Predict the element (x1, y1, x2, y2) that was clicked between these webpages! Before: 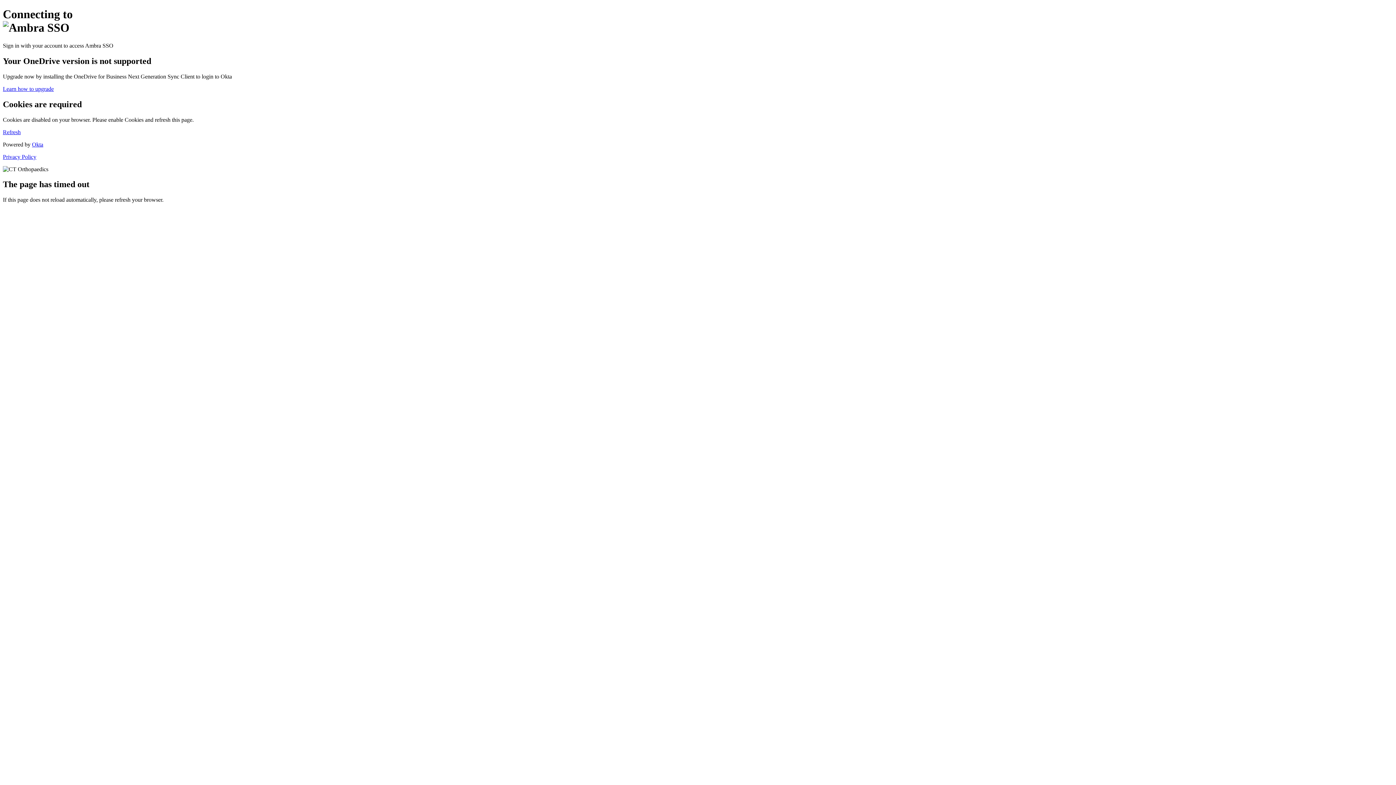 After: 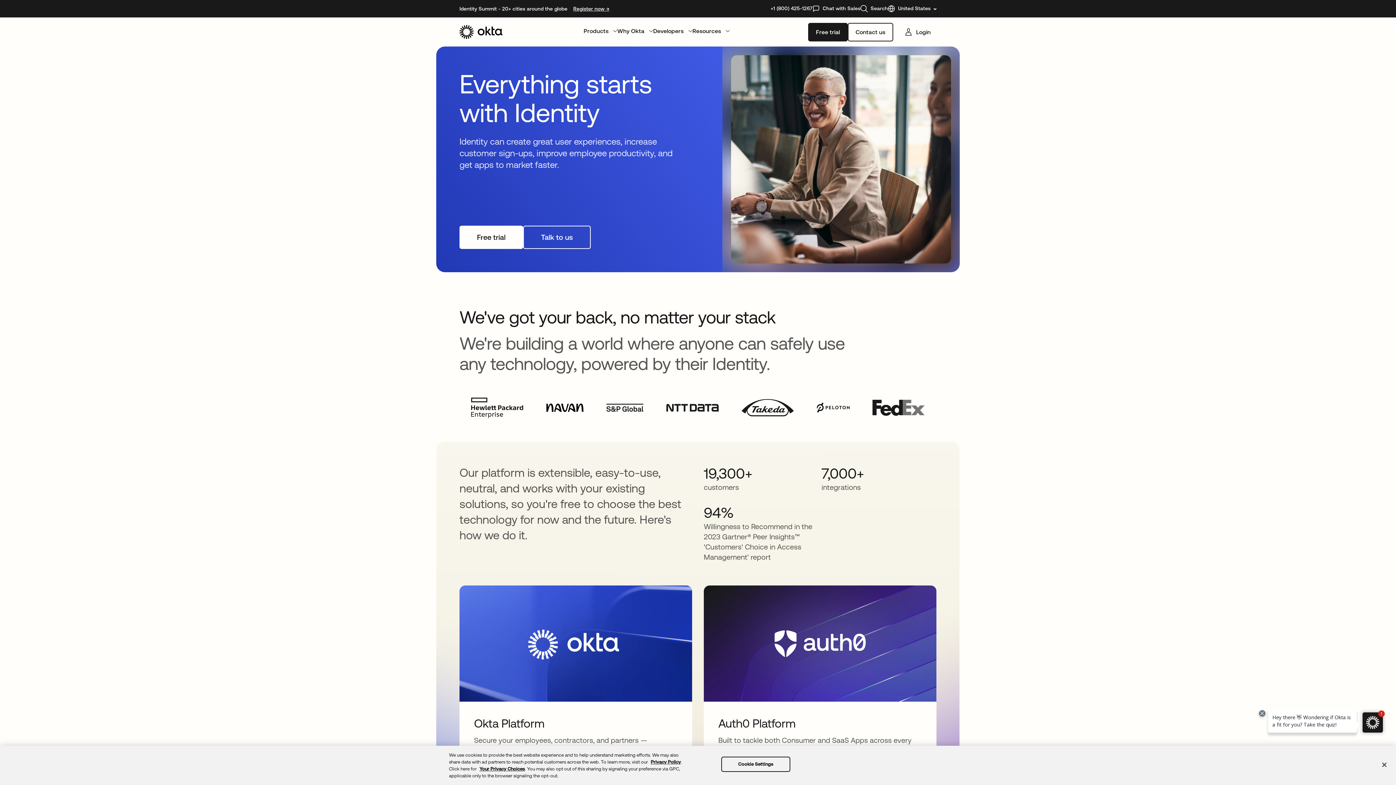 Action: bbox: (32, 141, 43, 147) label: Okta